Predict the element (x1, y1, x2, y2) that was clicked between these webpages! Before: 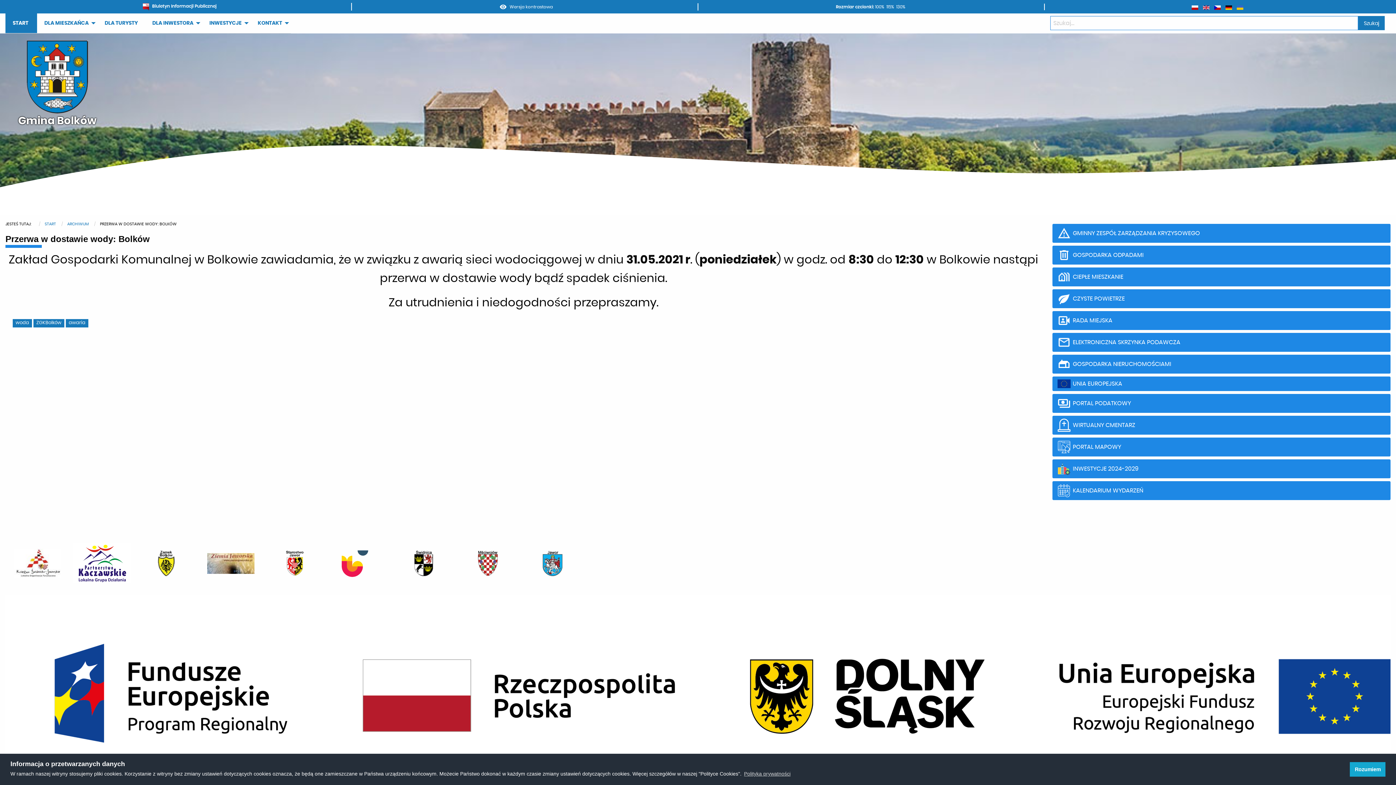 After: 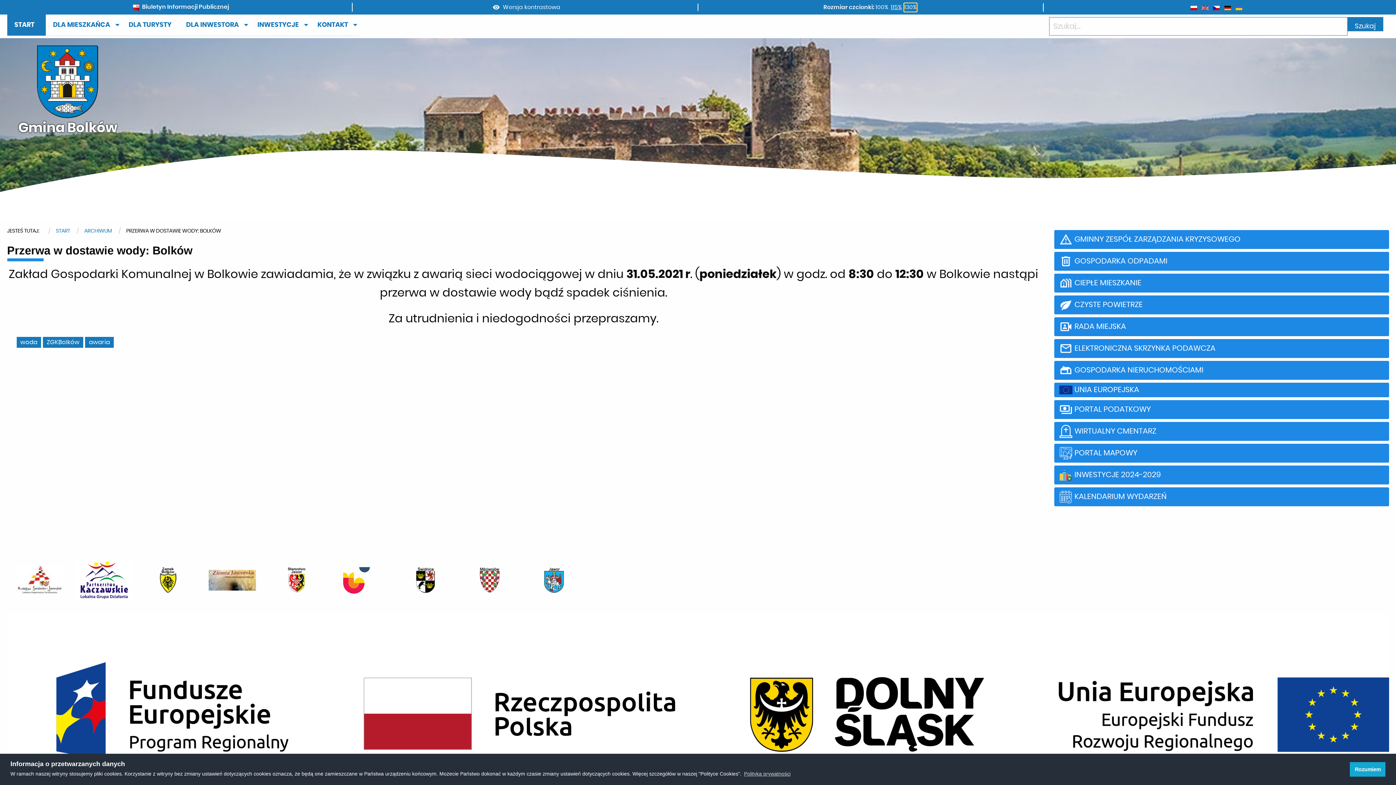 Action: bbox: (896, 3, 905, 10) label: 130%